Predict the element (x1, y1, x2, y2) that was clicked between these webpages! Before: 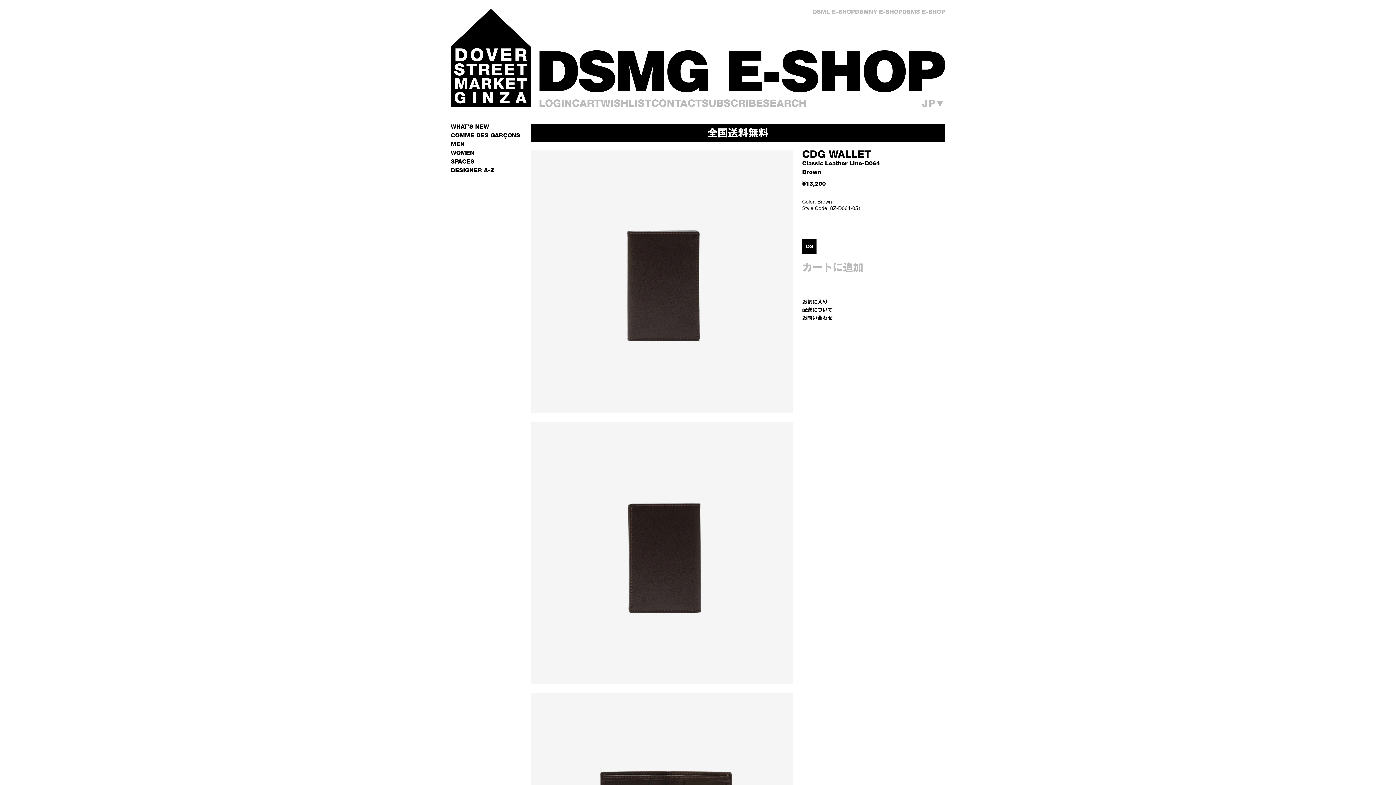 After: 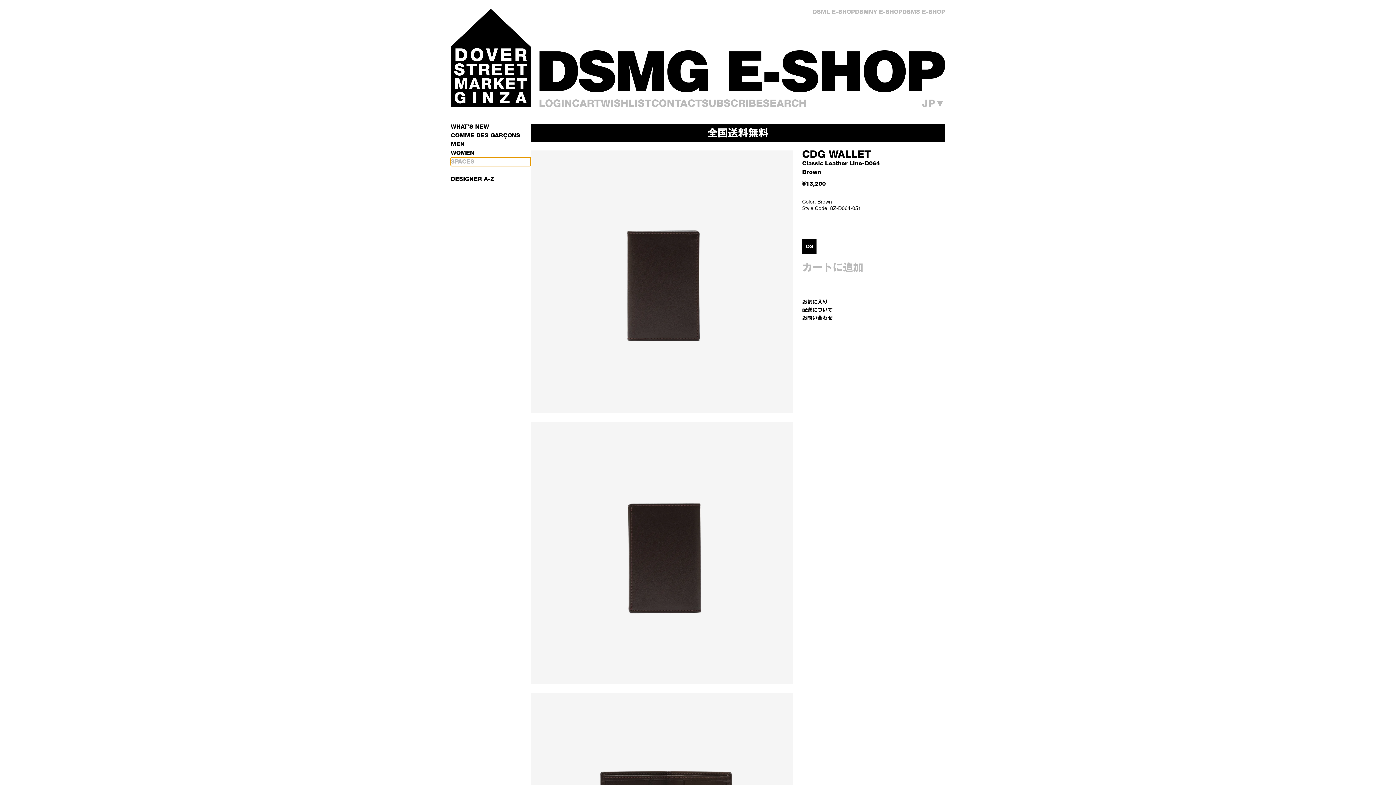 Action: bbox: (450, 157, 531, 166) label: SPACES